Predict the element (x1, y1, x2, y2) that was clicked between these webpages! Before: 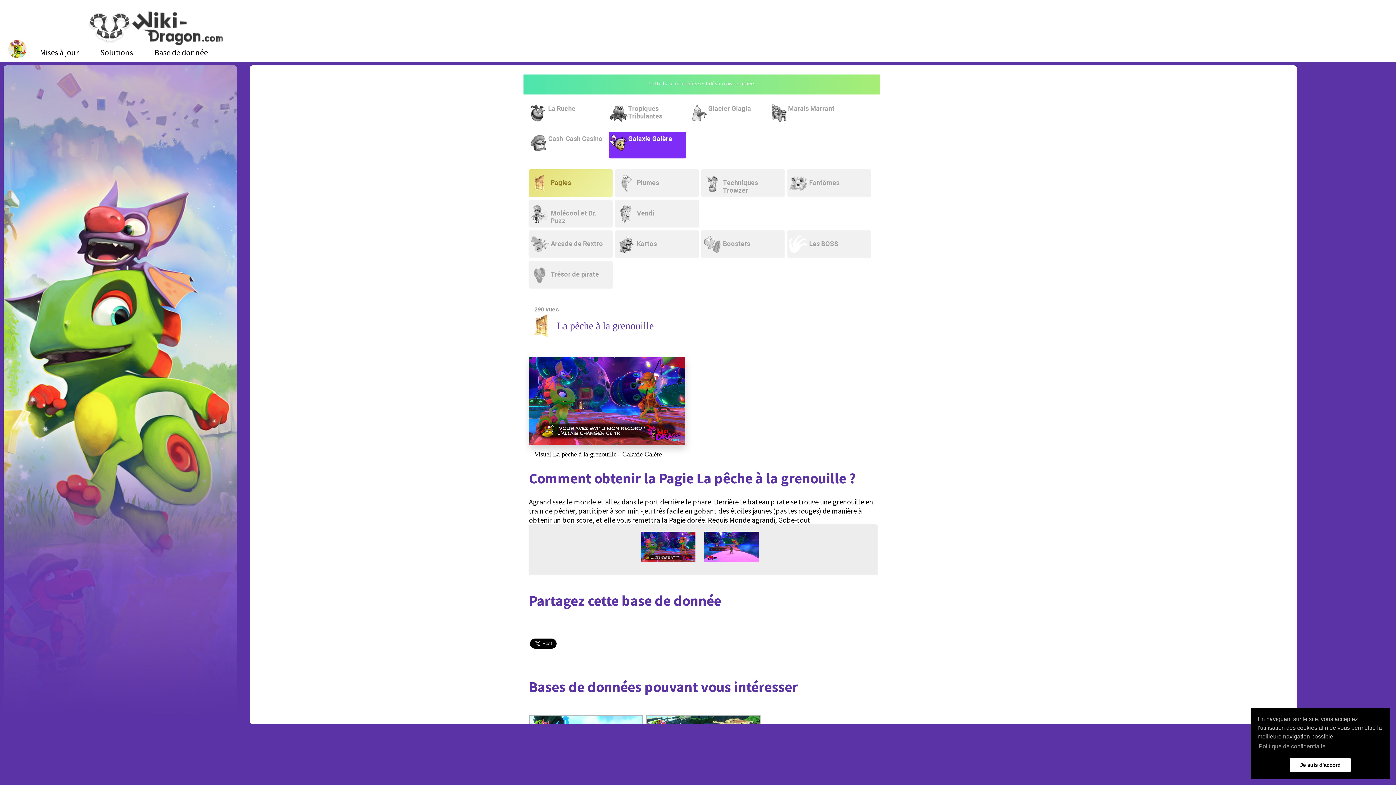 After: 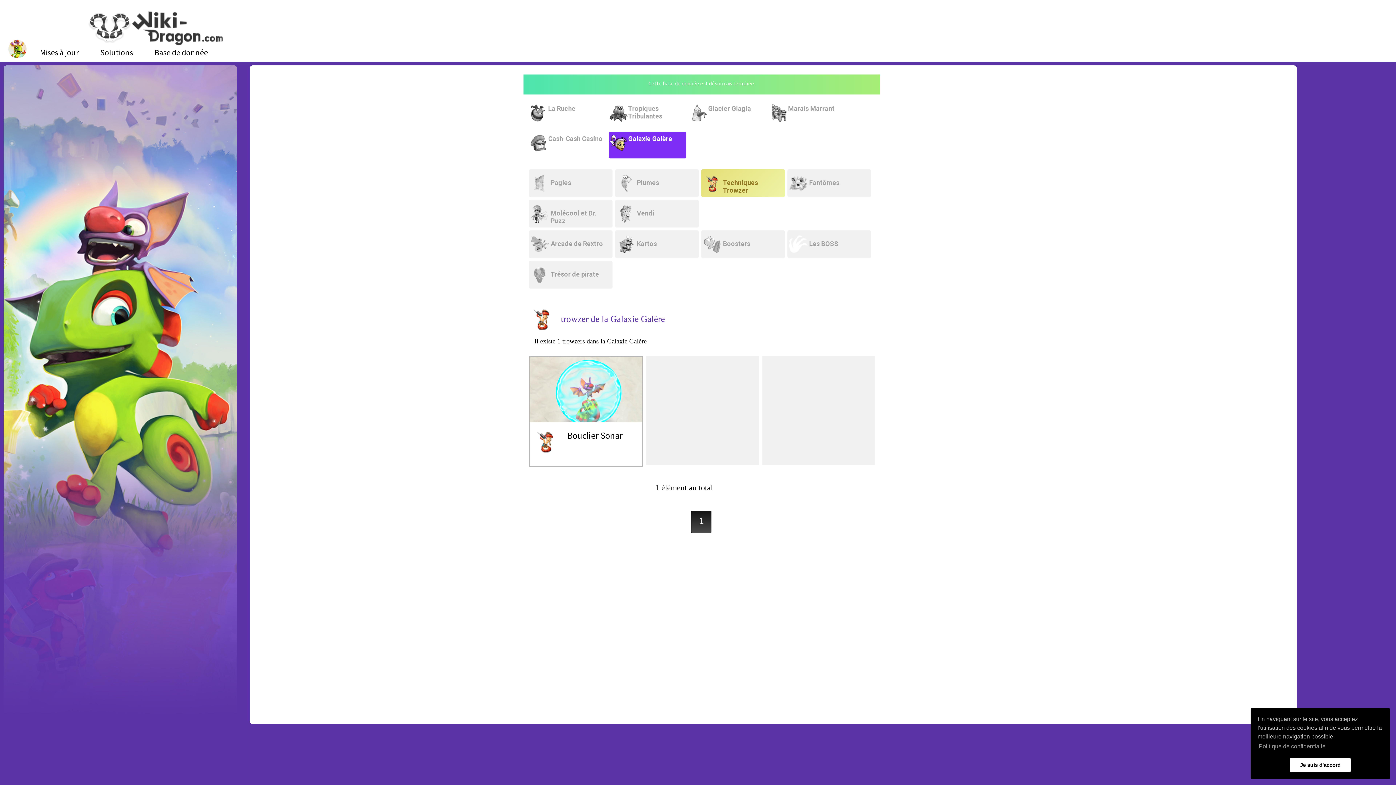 Action: label: Techniques
Trowzer  bbox: (701, 169, 787, 178)